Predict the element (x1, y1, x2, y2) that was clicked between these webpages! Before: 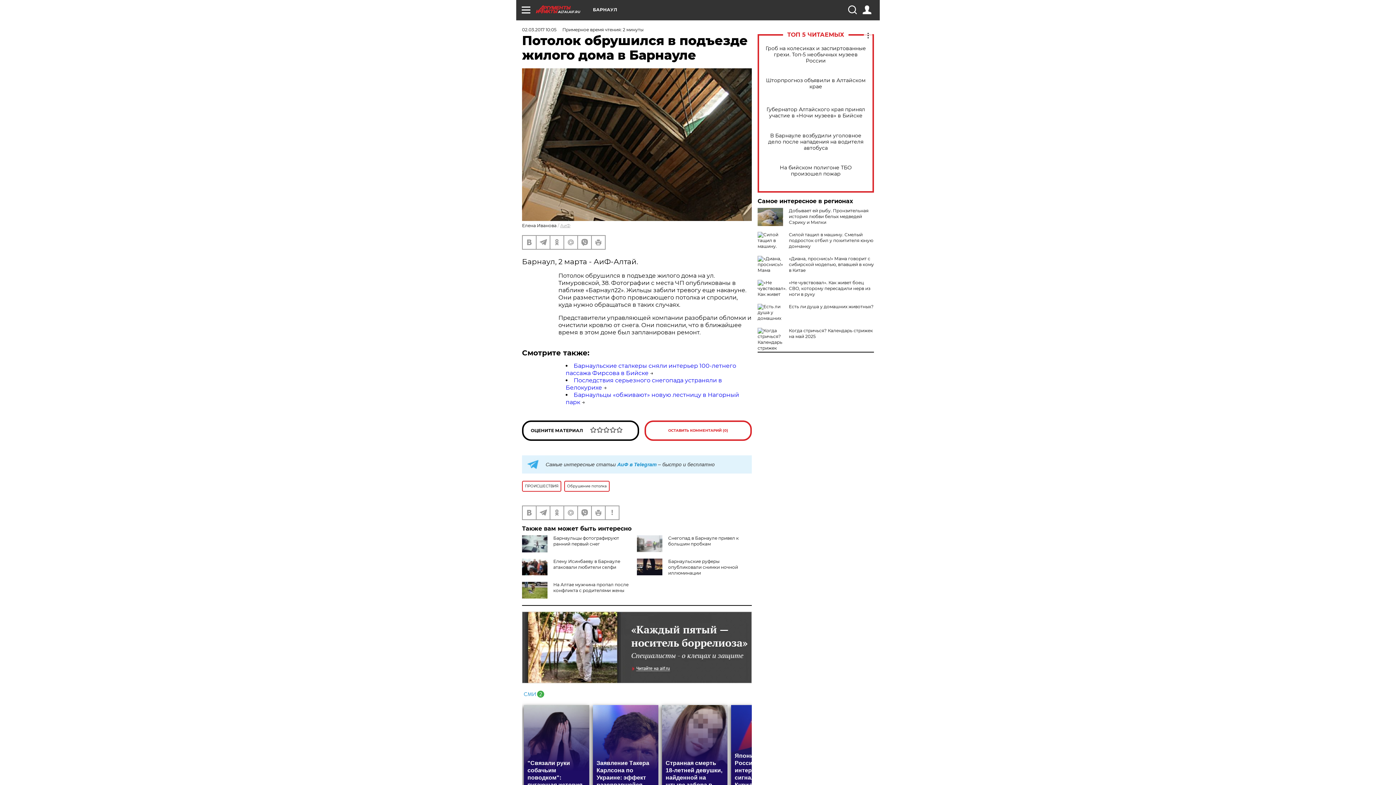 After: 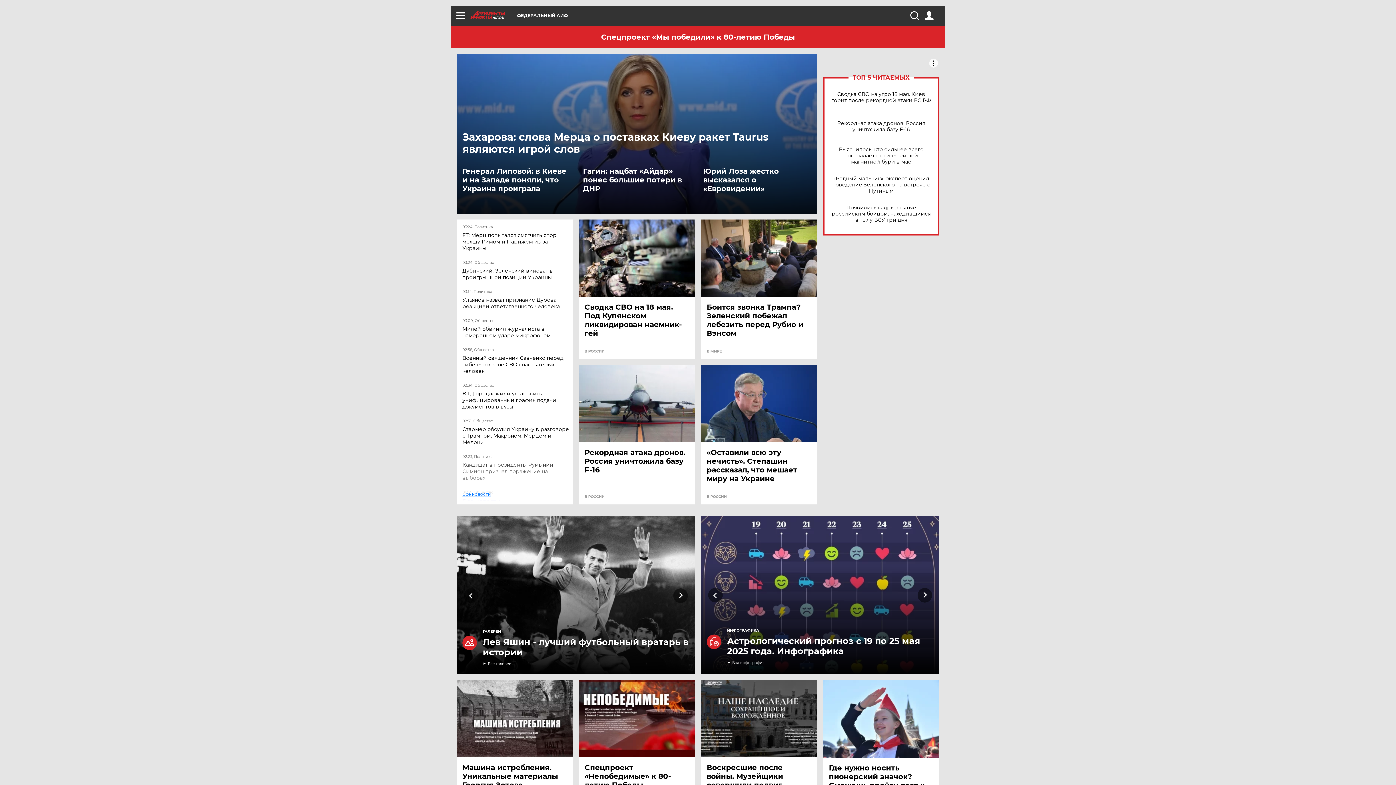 Action: bbox: (560, 222, 570, 228) label: АиФ